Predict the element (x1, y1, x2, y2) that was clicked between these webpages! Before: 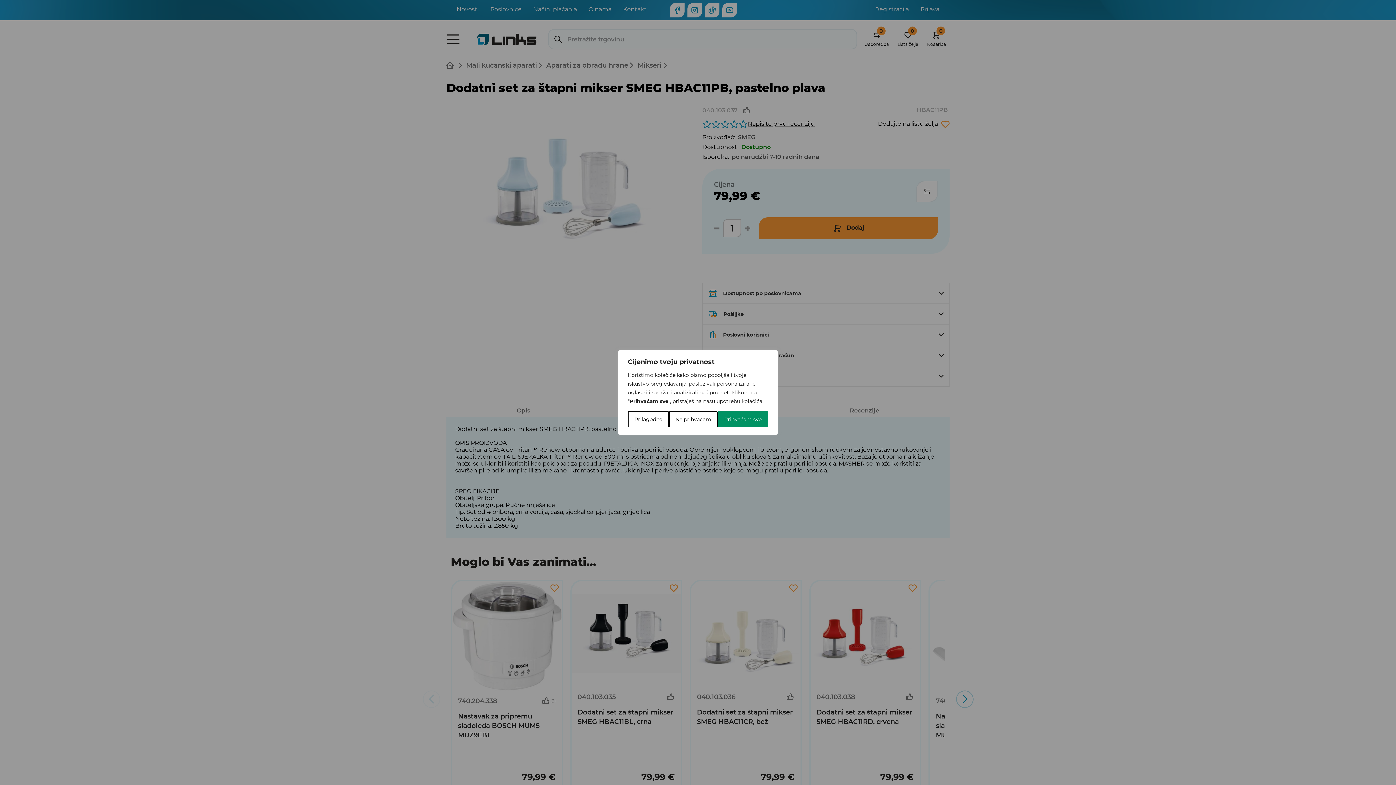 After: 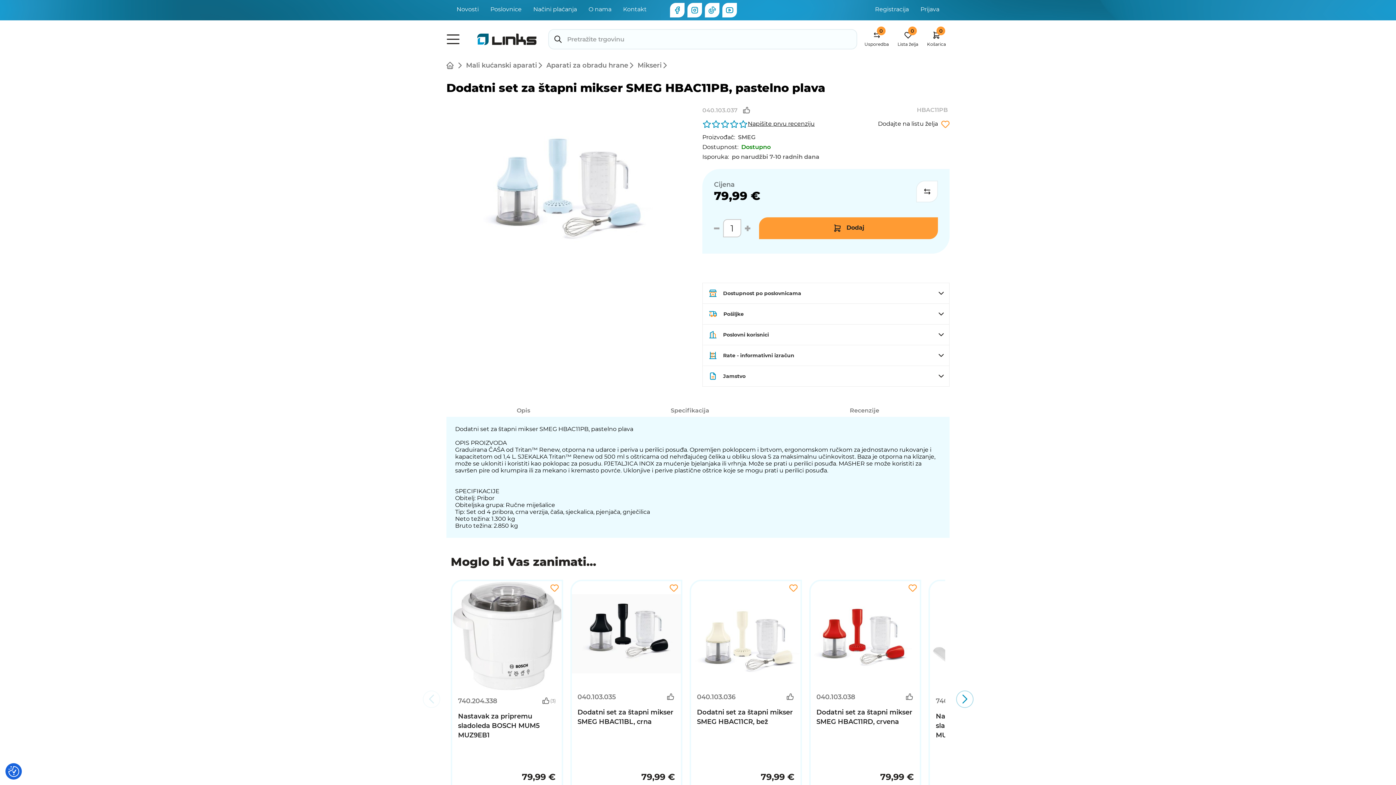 Action: bbox: (717, 411, 768, 427) label: Prihvaćam sve